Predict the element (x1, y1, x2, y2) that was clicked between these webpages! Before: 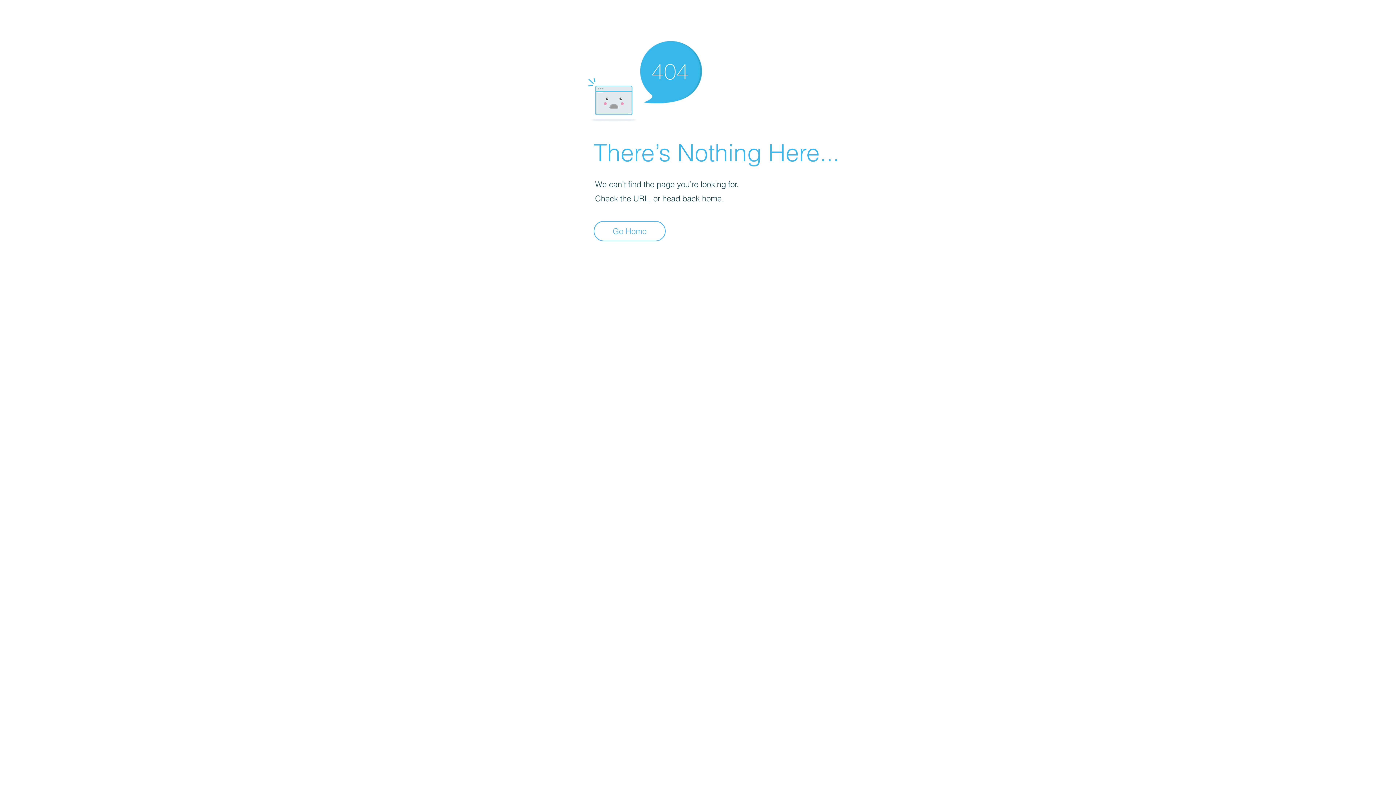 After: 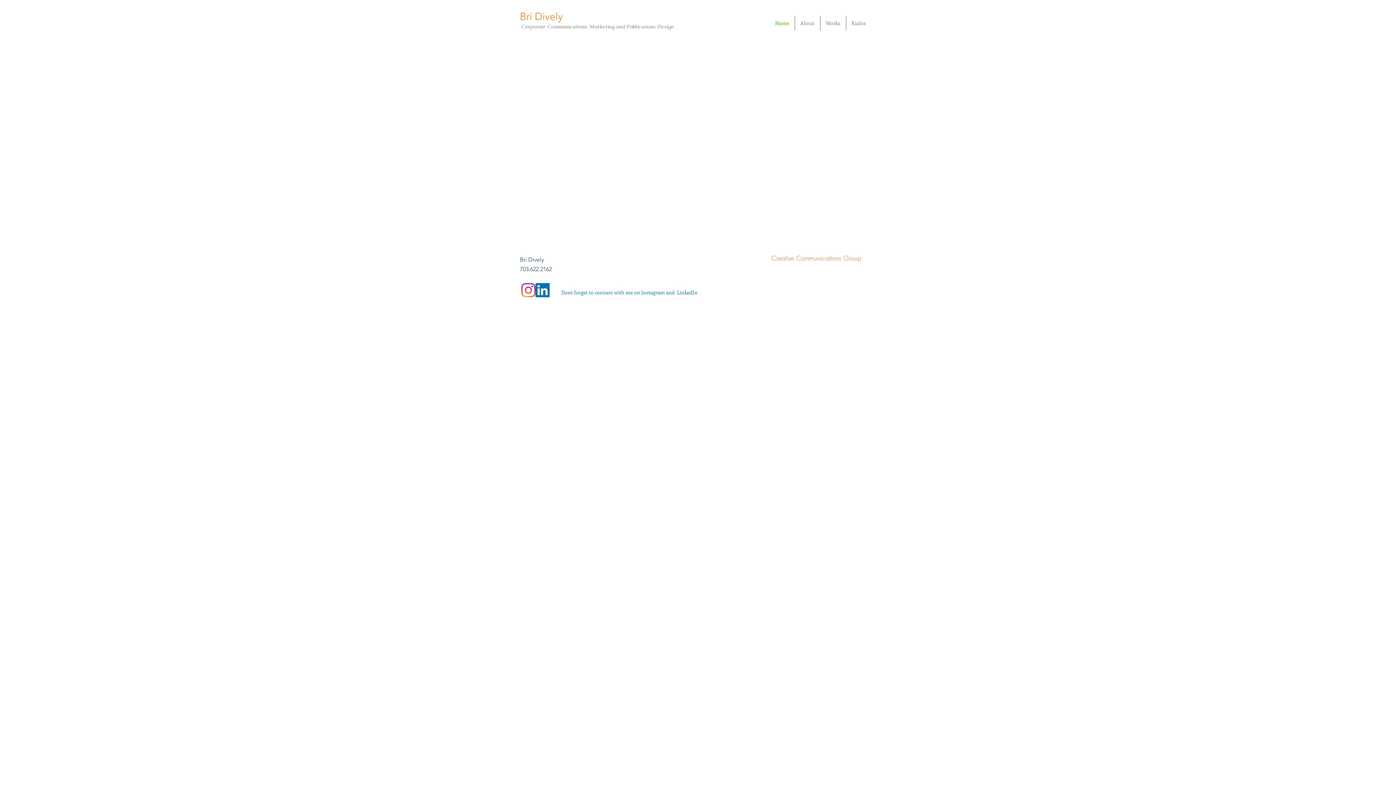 Action: label: Go Home bbox: (593, 221, 665, 241)